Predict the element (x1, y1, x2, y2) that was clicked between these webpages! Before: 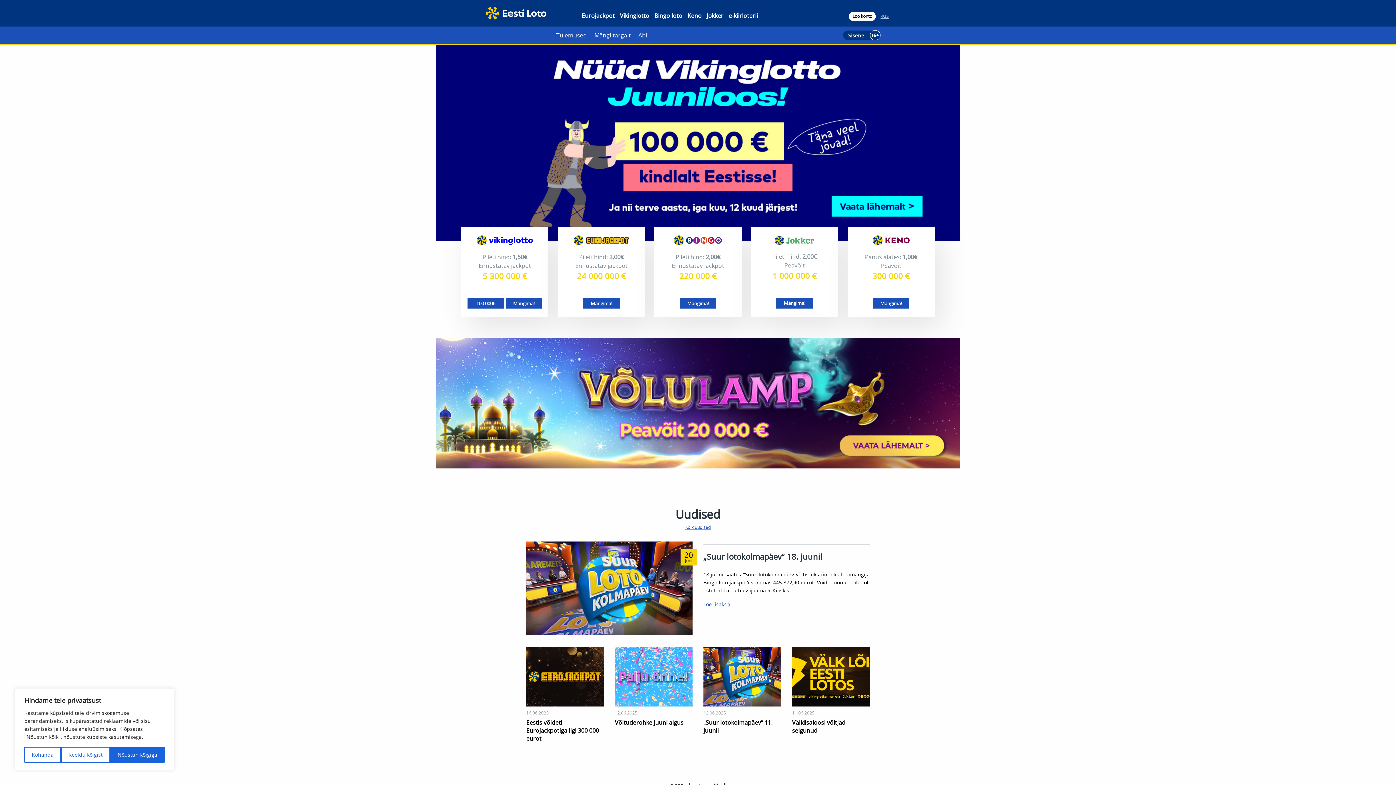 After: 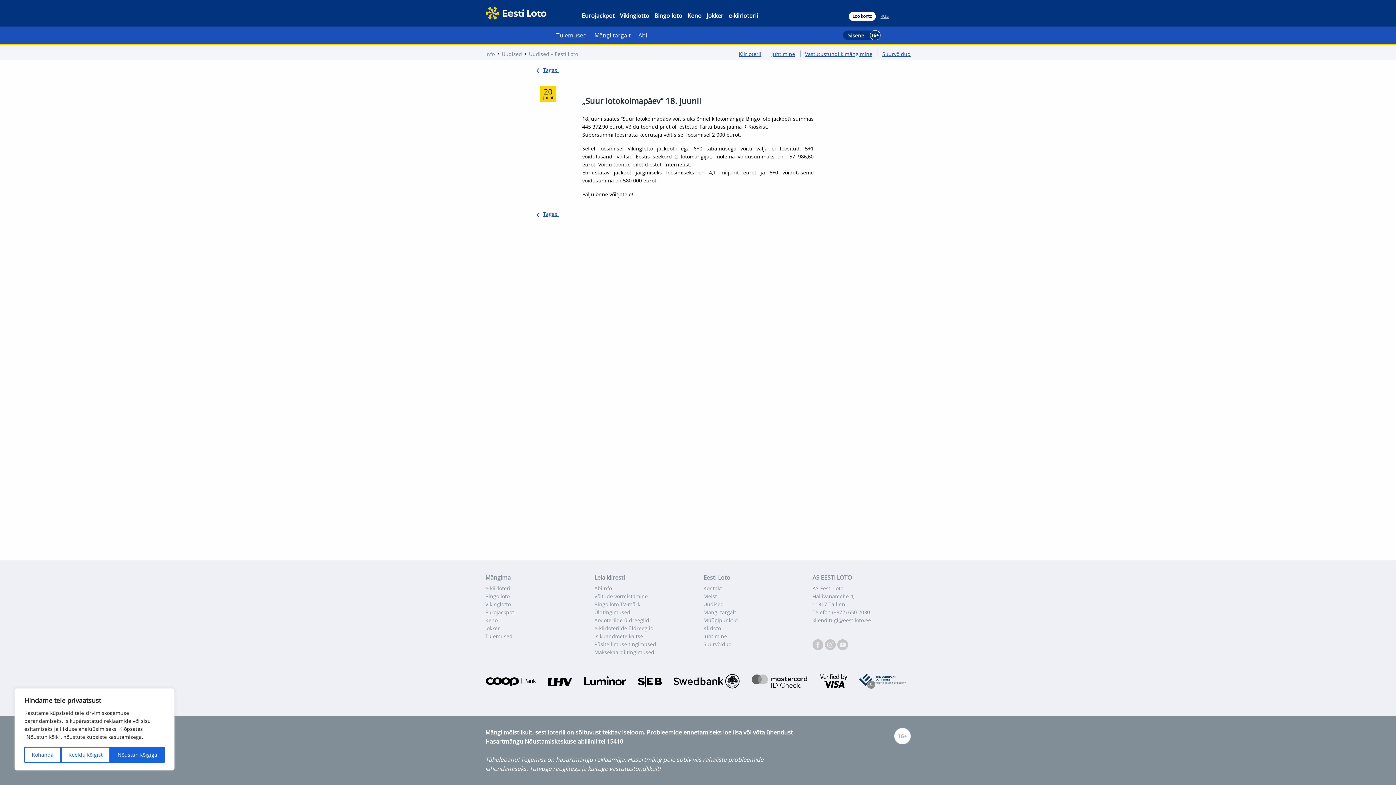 Action: label: 20

Juni bbox: (526, 584, 692, 592)